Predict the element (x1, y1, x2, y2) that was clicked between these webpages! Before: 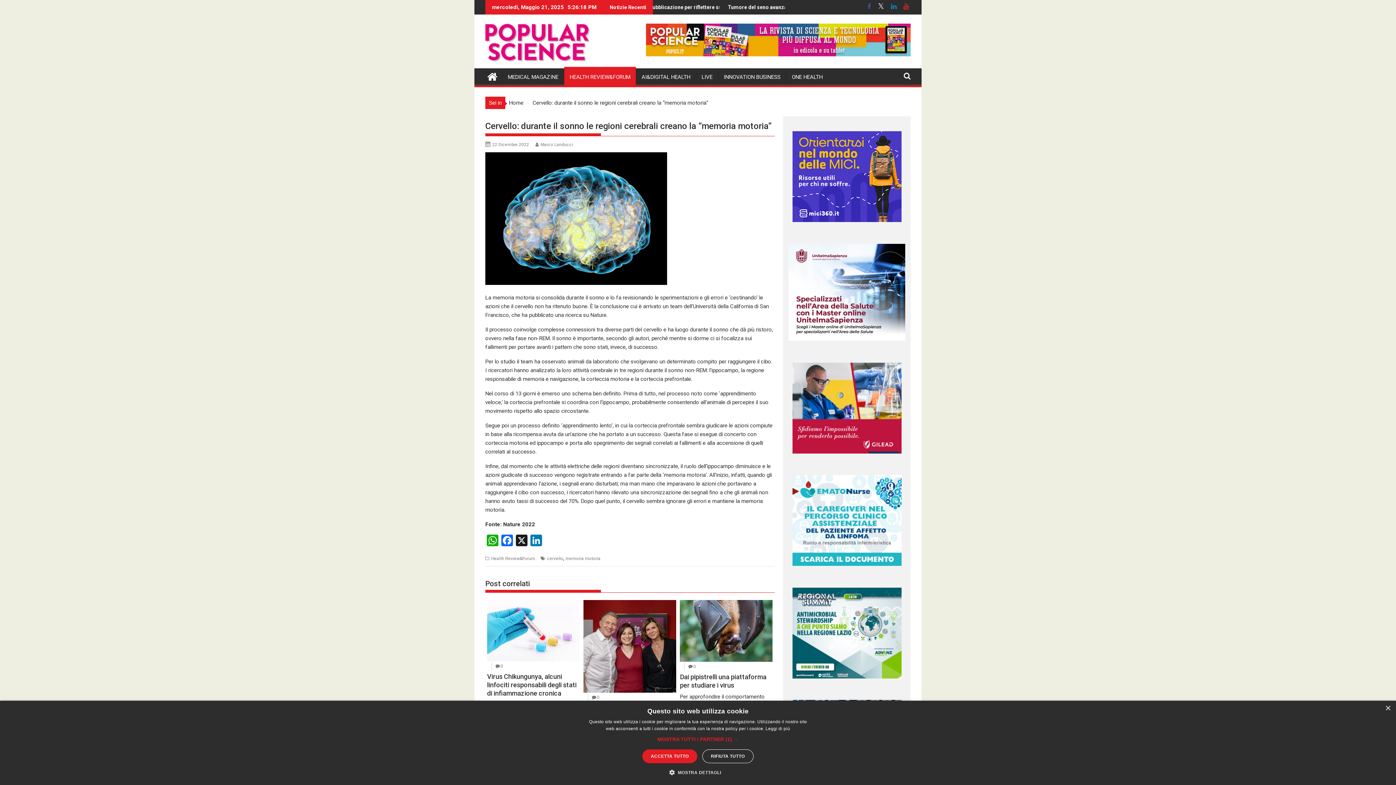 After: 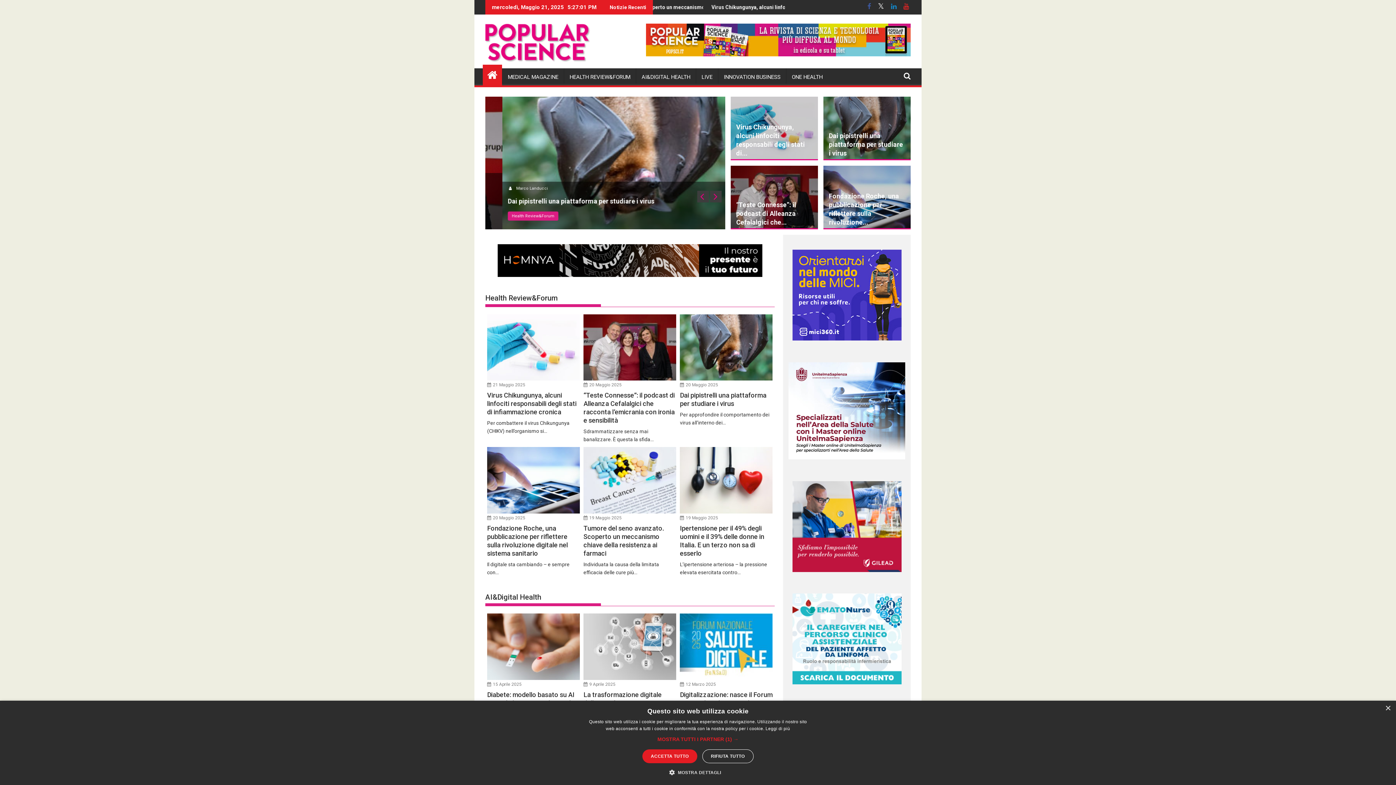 Action: bbox: (482, 66, 502, 85)